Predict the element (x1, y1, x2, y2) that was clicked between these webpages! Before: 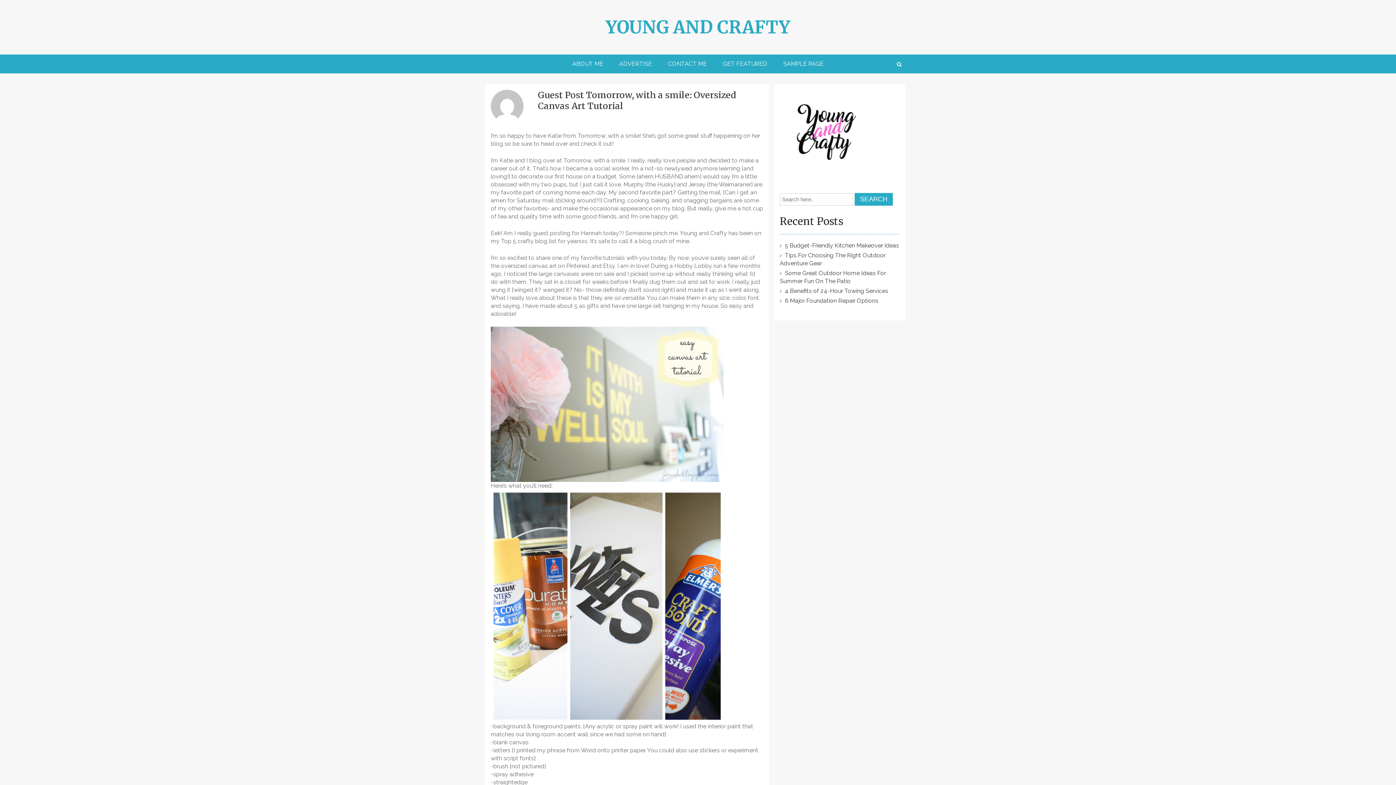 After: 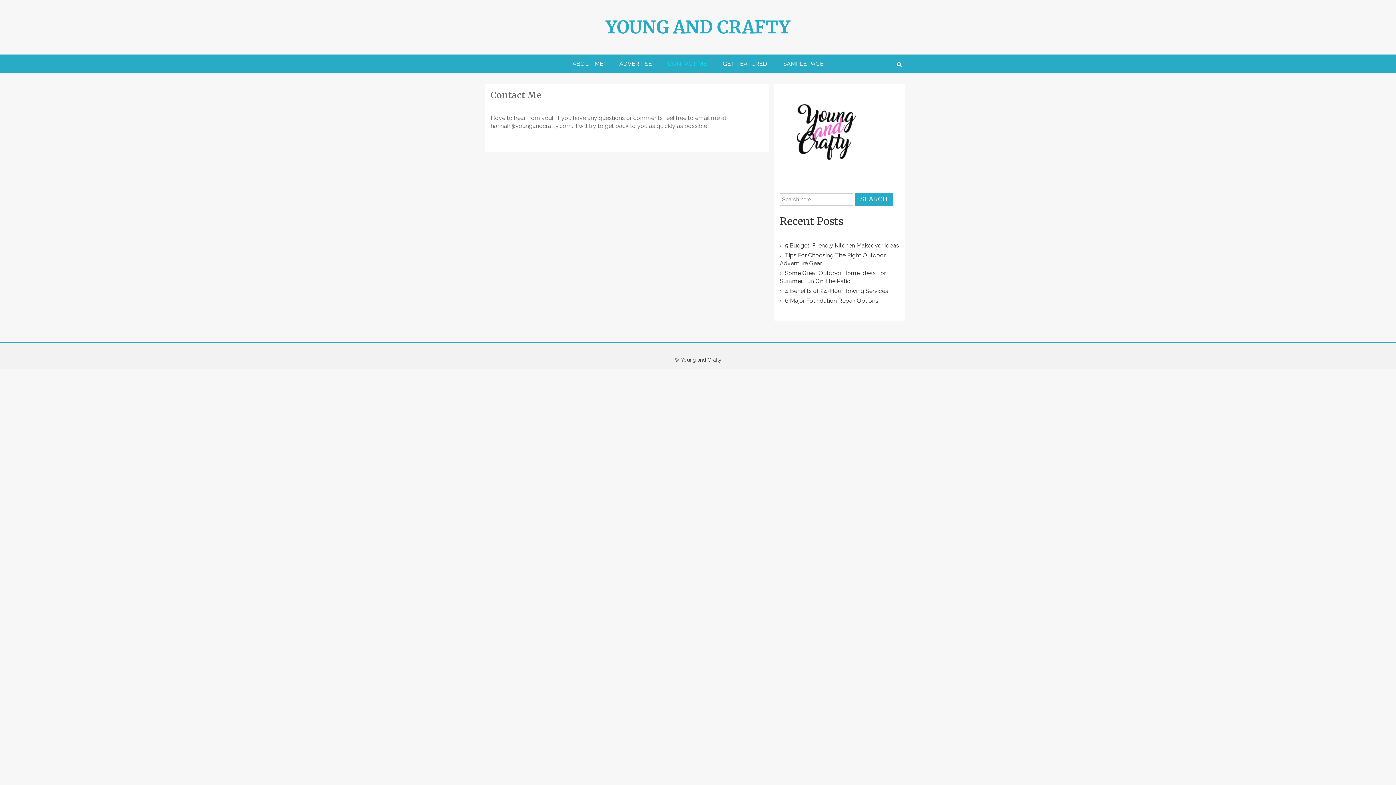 Action: label: CONTACT ME bbox: (660, 54, 714, 73)